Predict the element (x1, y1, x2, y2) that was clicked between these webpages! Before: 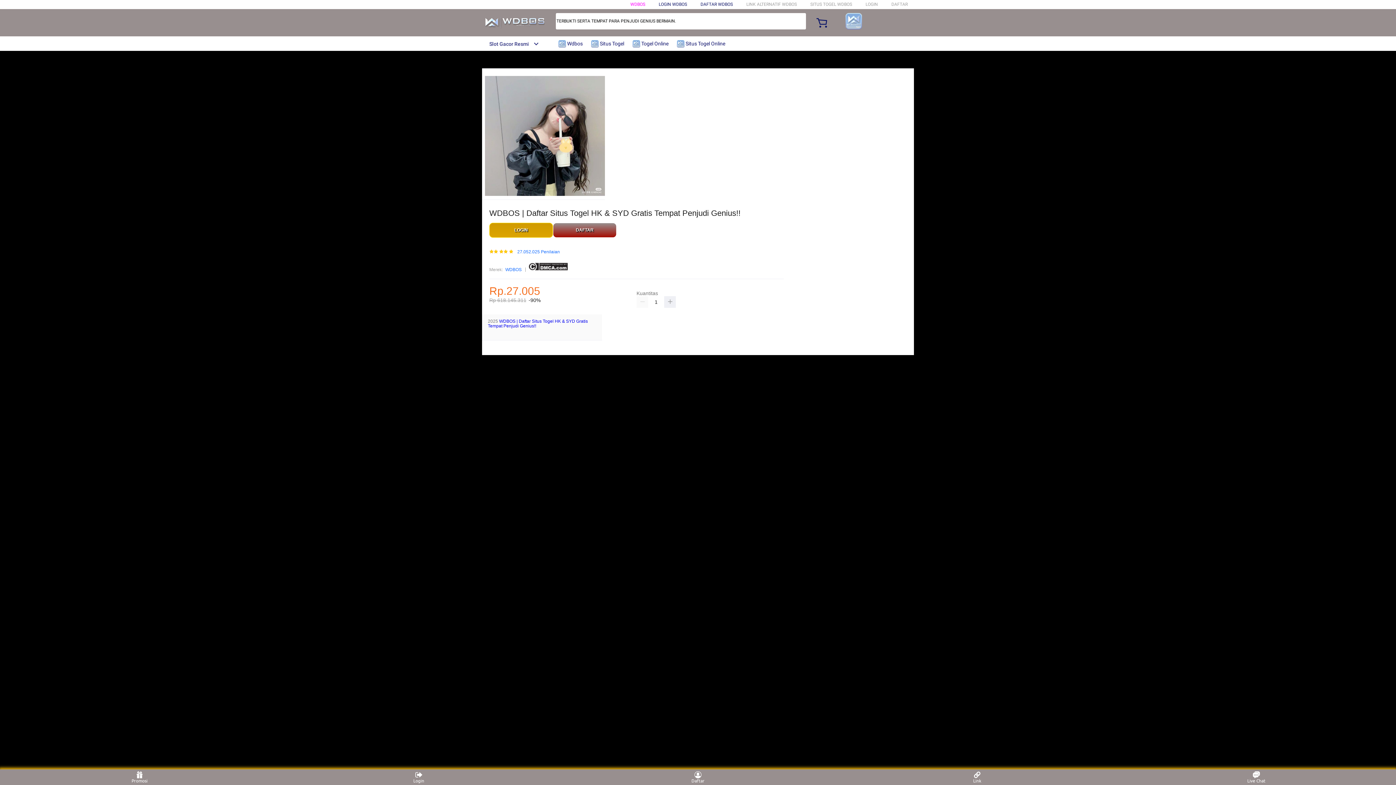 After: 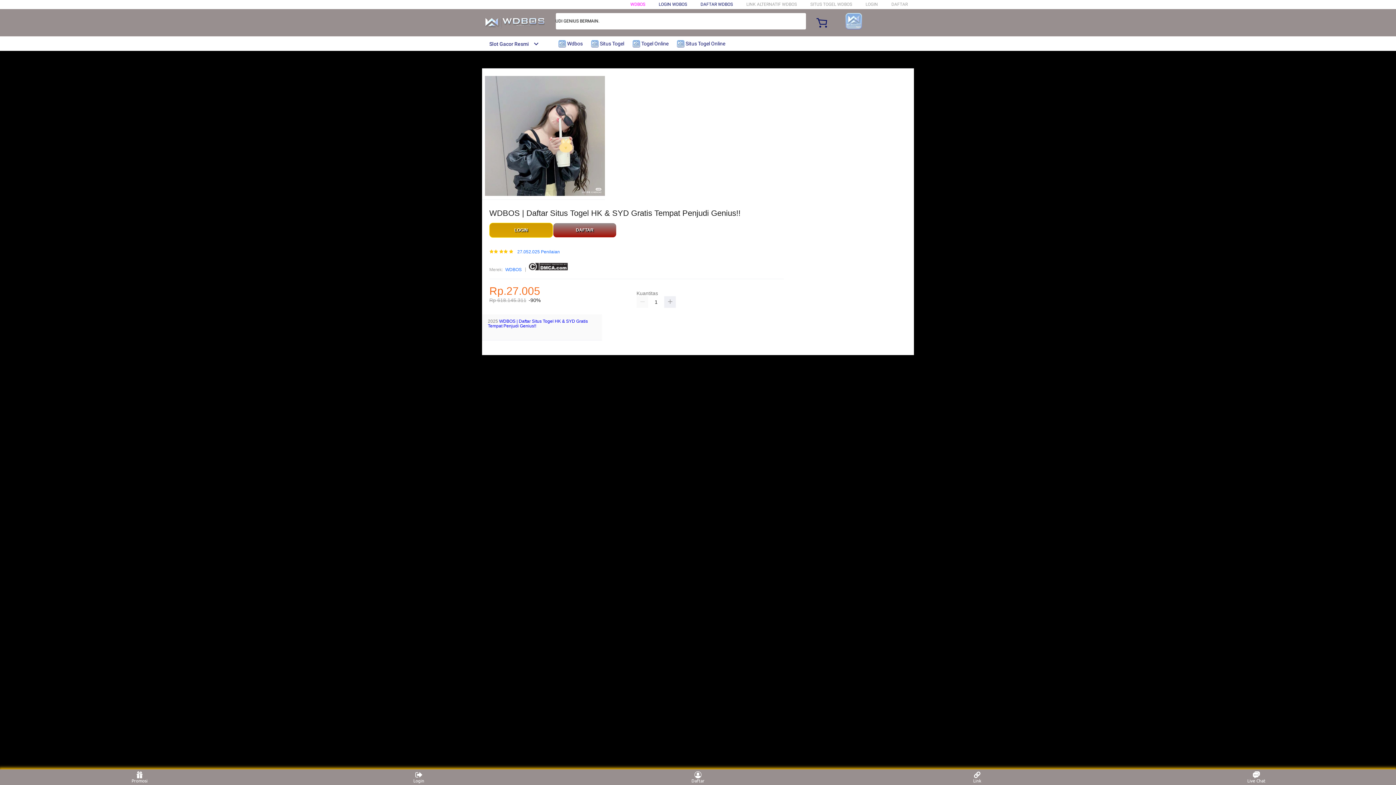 Action: bbox: (677, 36, 729, 50) label:  Situs Togel Online